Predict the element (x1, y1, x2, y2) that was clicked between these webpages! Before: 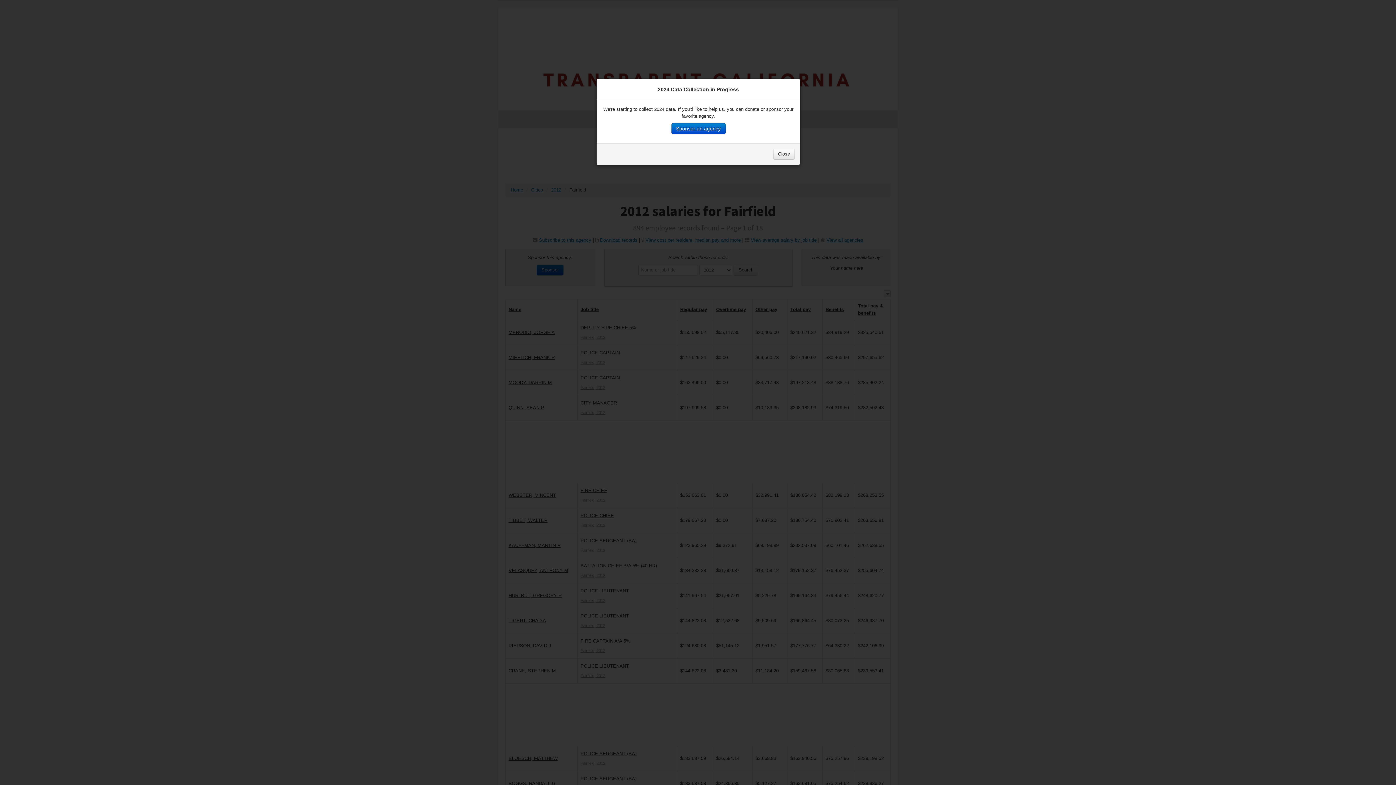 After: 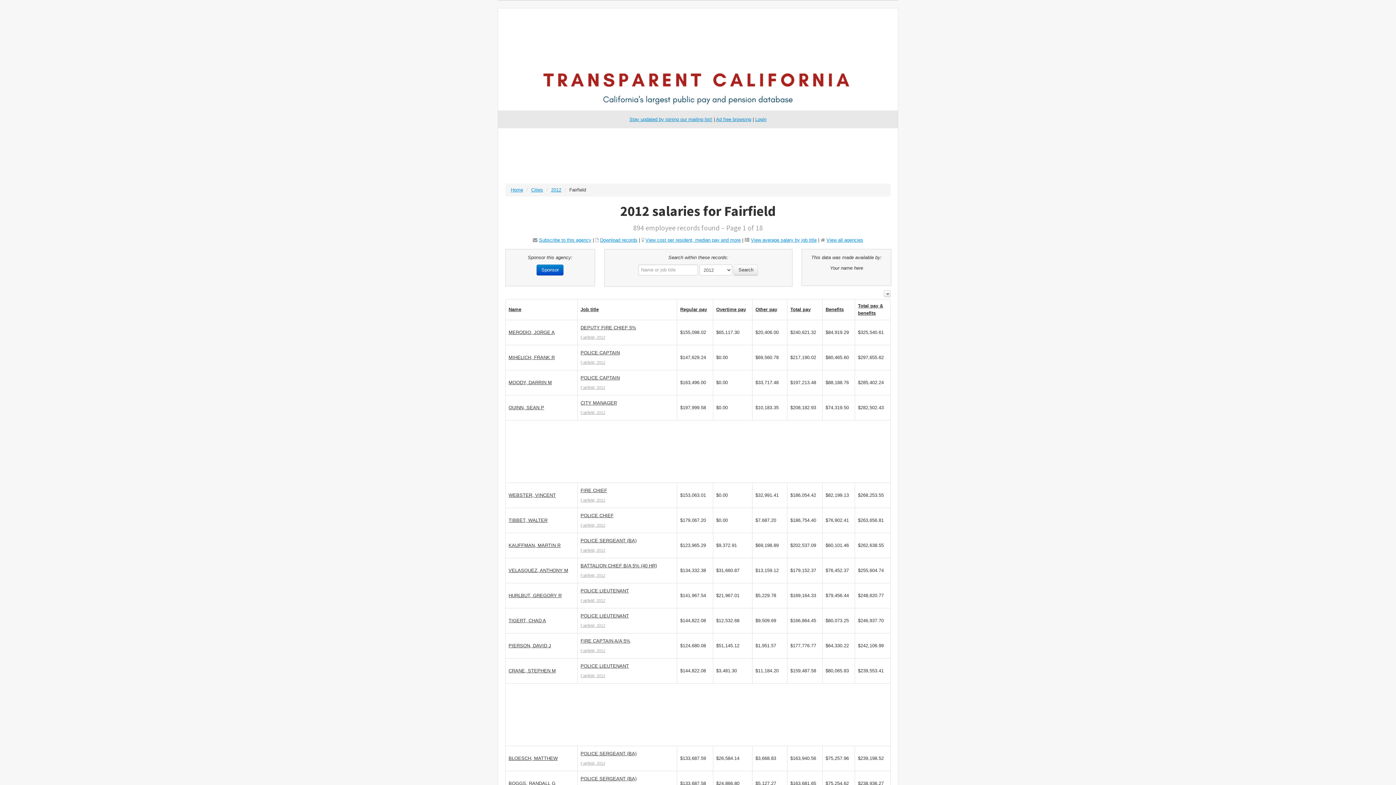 Action: bbox: (773, 148, 794, 159) label: Close